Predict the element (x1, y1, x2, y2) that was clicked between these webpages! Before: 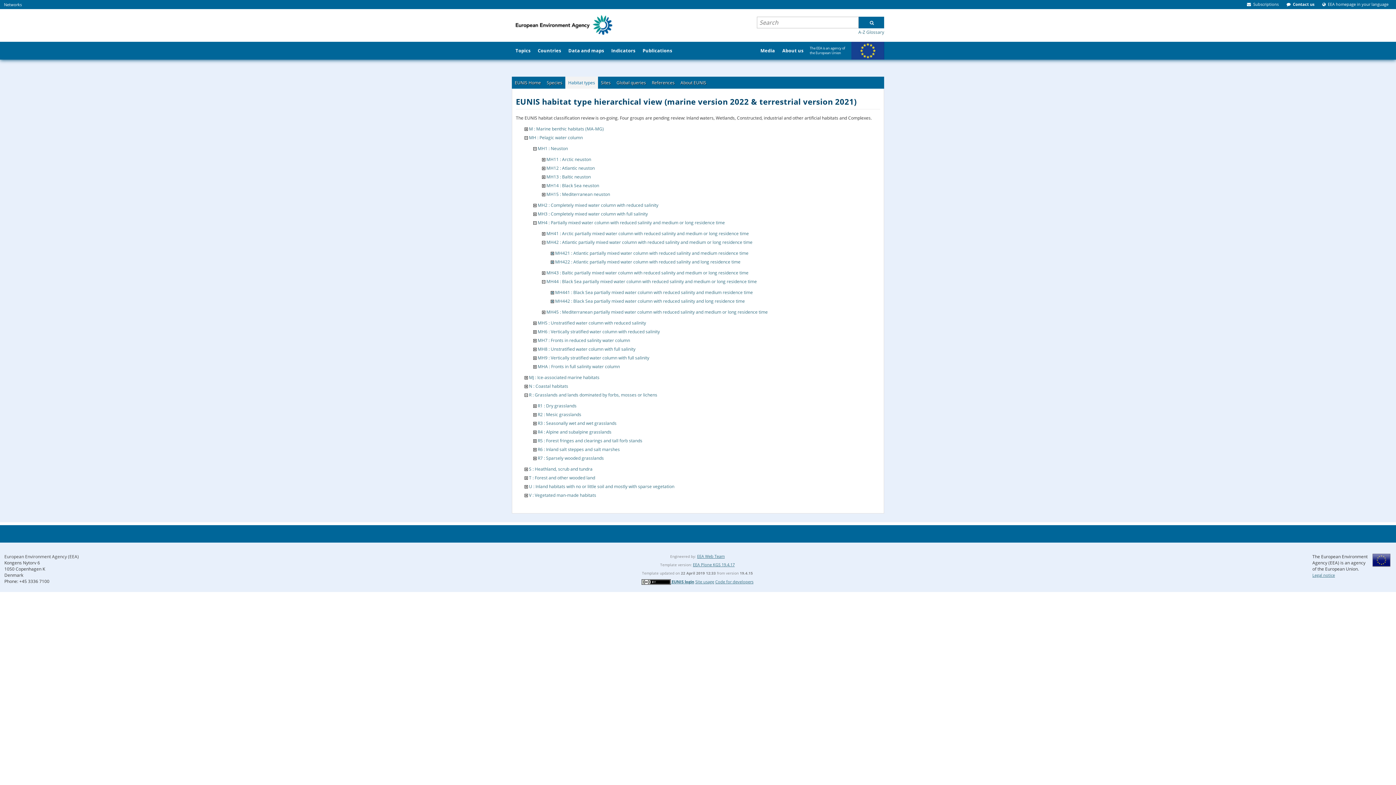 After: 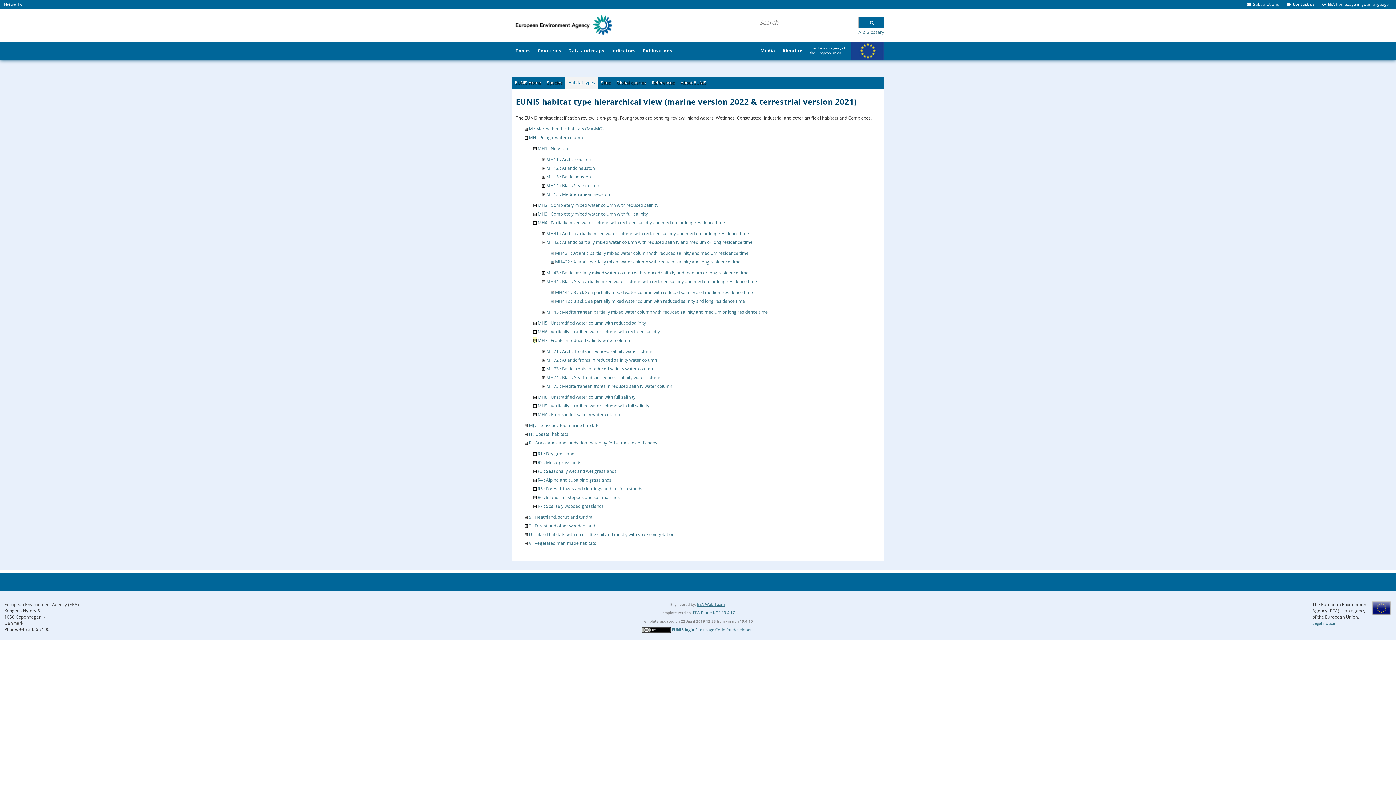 Action: bbox: (533, 337, 536, 343)